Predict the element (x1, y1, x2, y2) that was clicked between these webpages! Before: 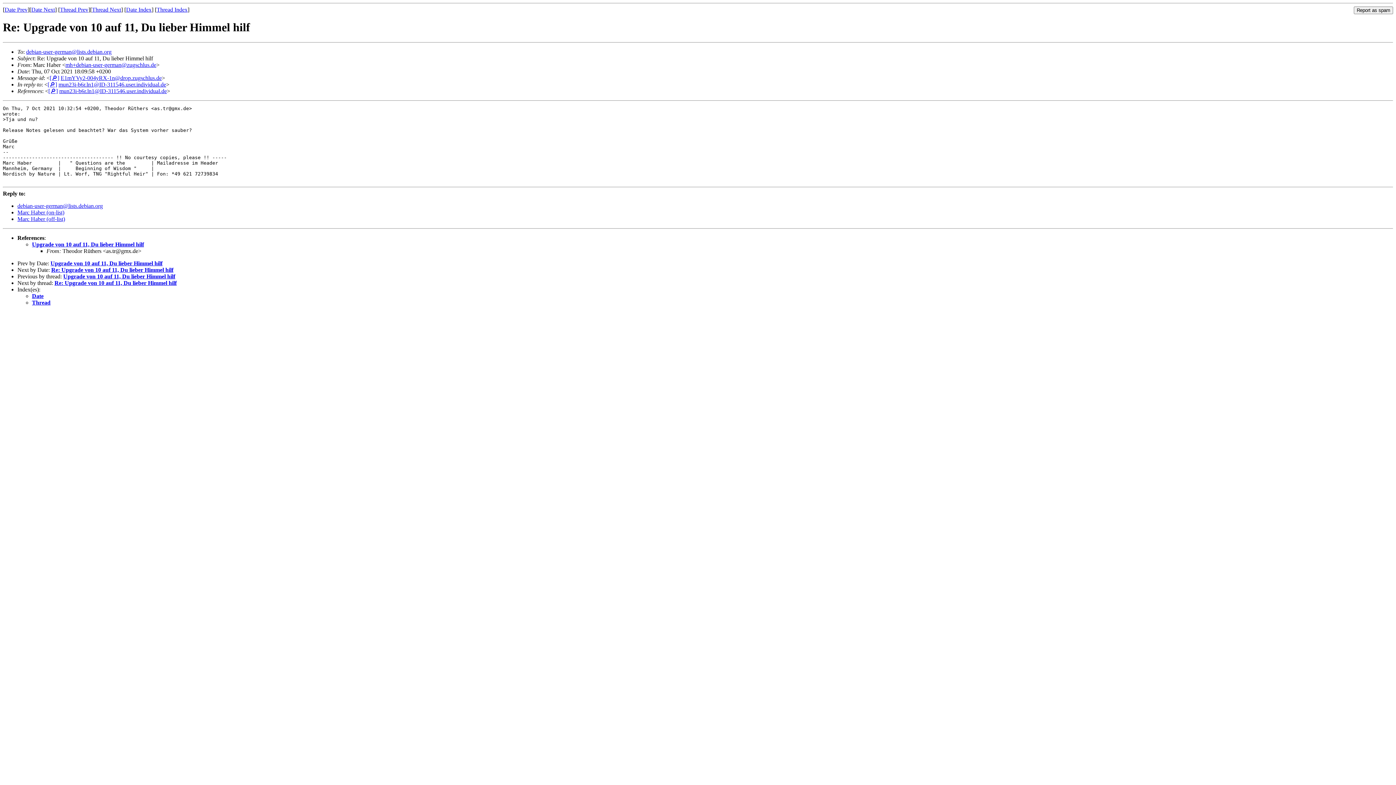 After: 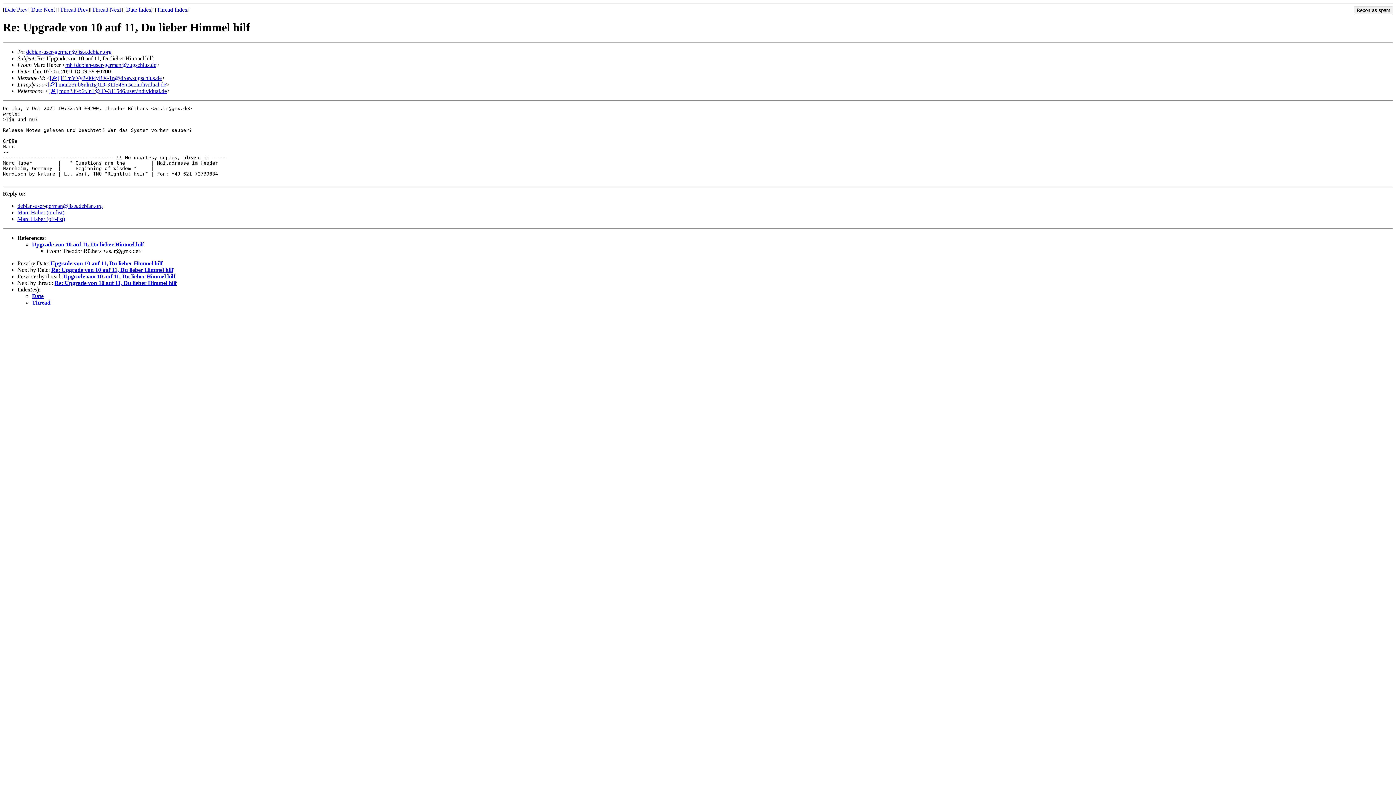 Action: label: Marc Haber (on-list) bbox: (17, 209, 64, 215)